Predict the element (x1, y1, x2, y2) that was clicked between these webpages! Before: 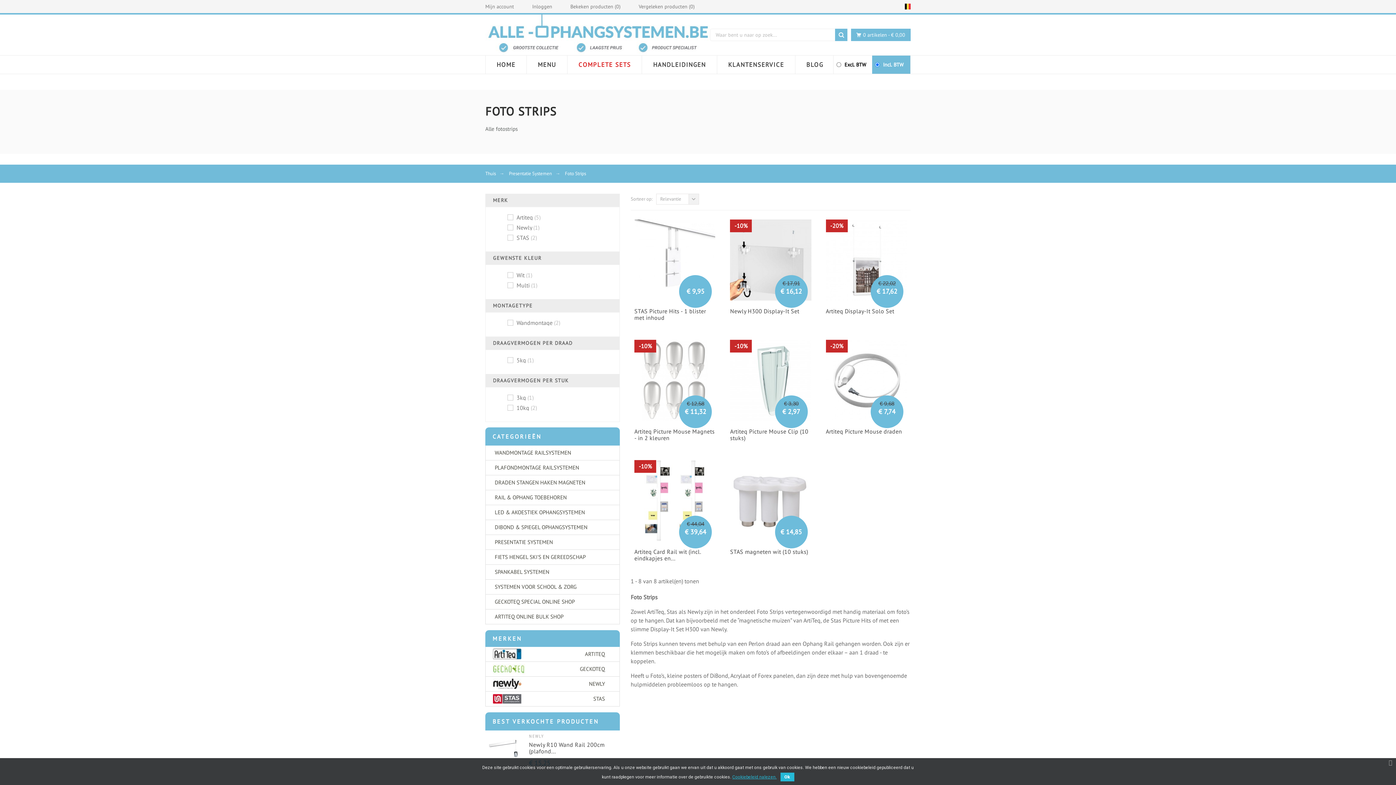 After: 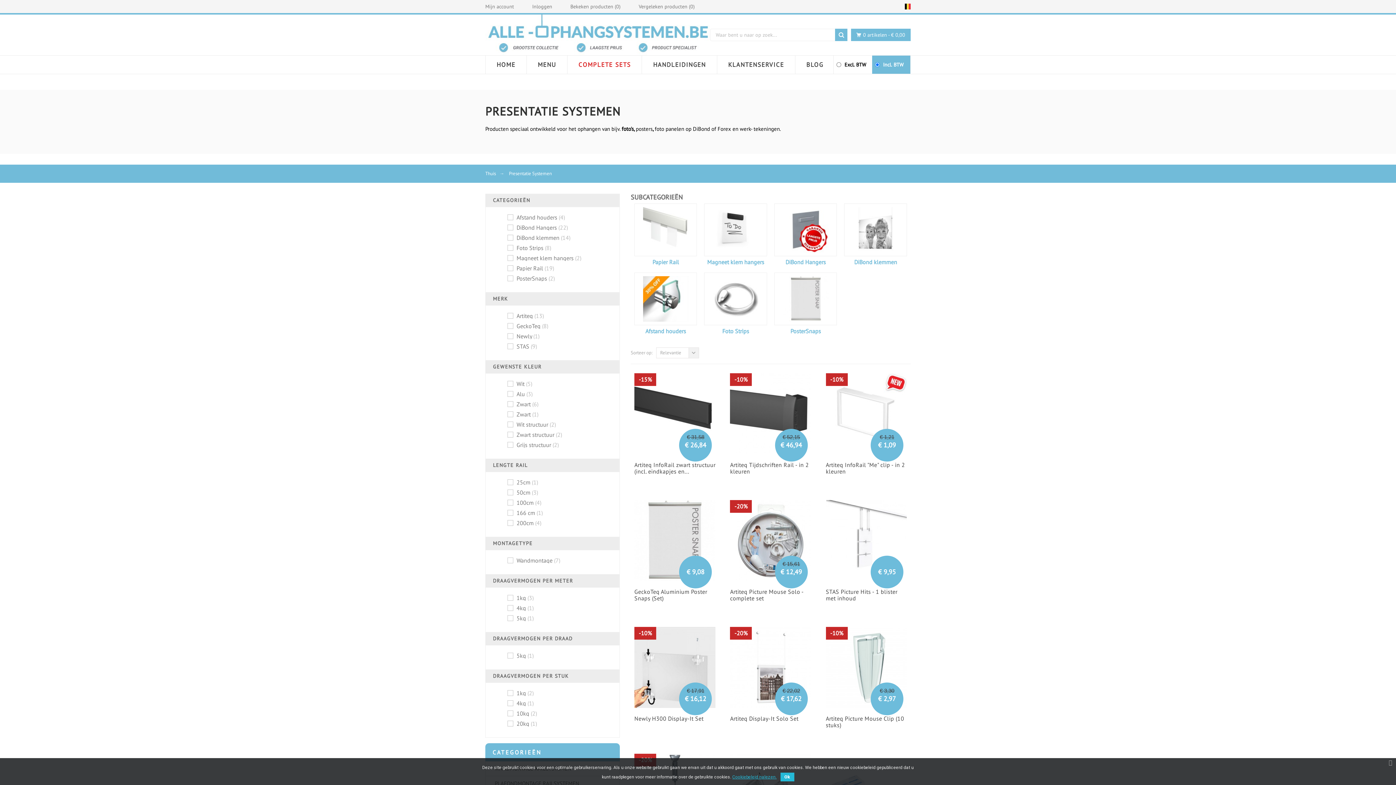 Action: bbox: (485, 535, 567, 549) label: PRESENTATIE SYSTEMEN